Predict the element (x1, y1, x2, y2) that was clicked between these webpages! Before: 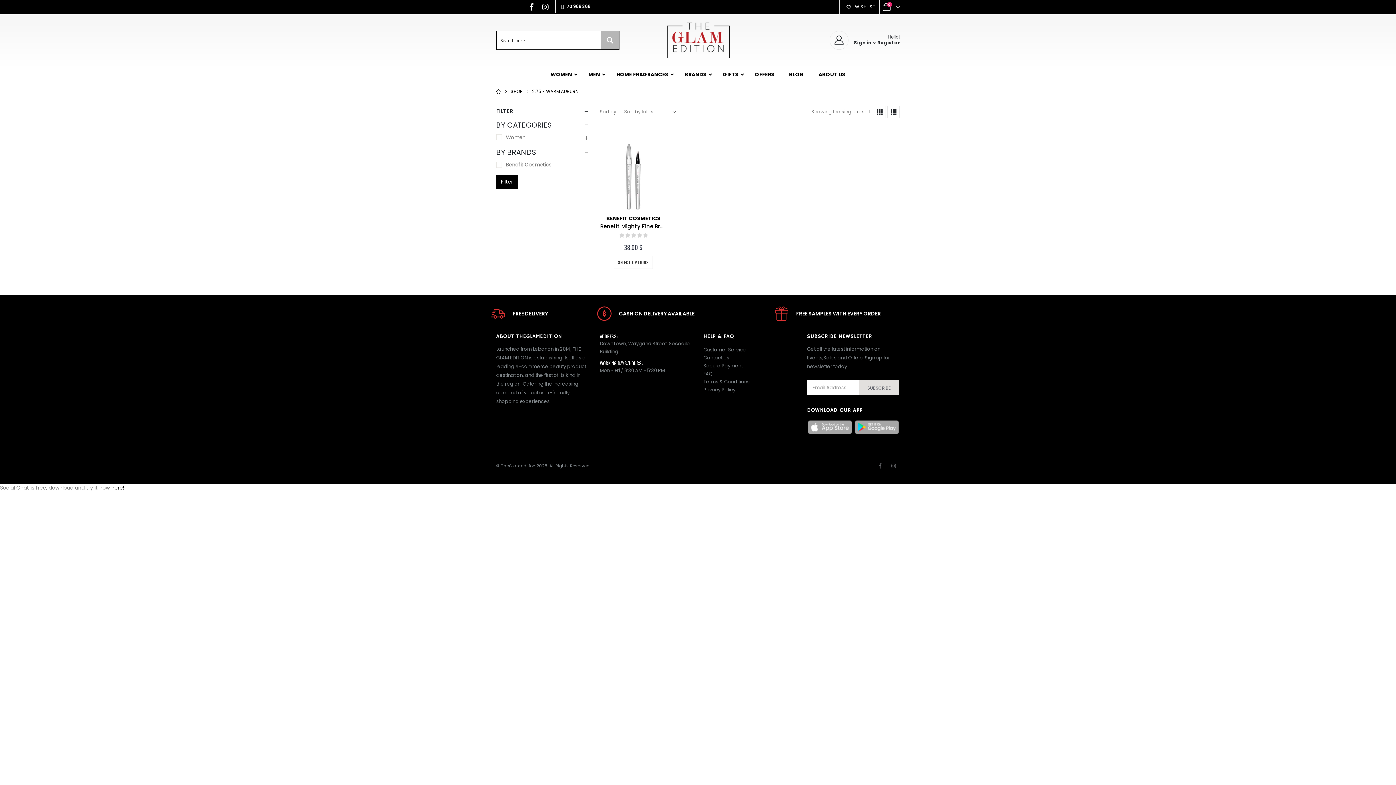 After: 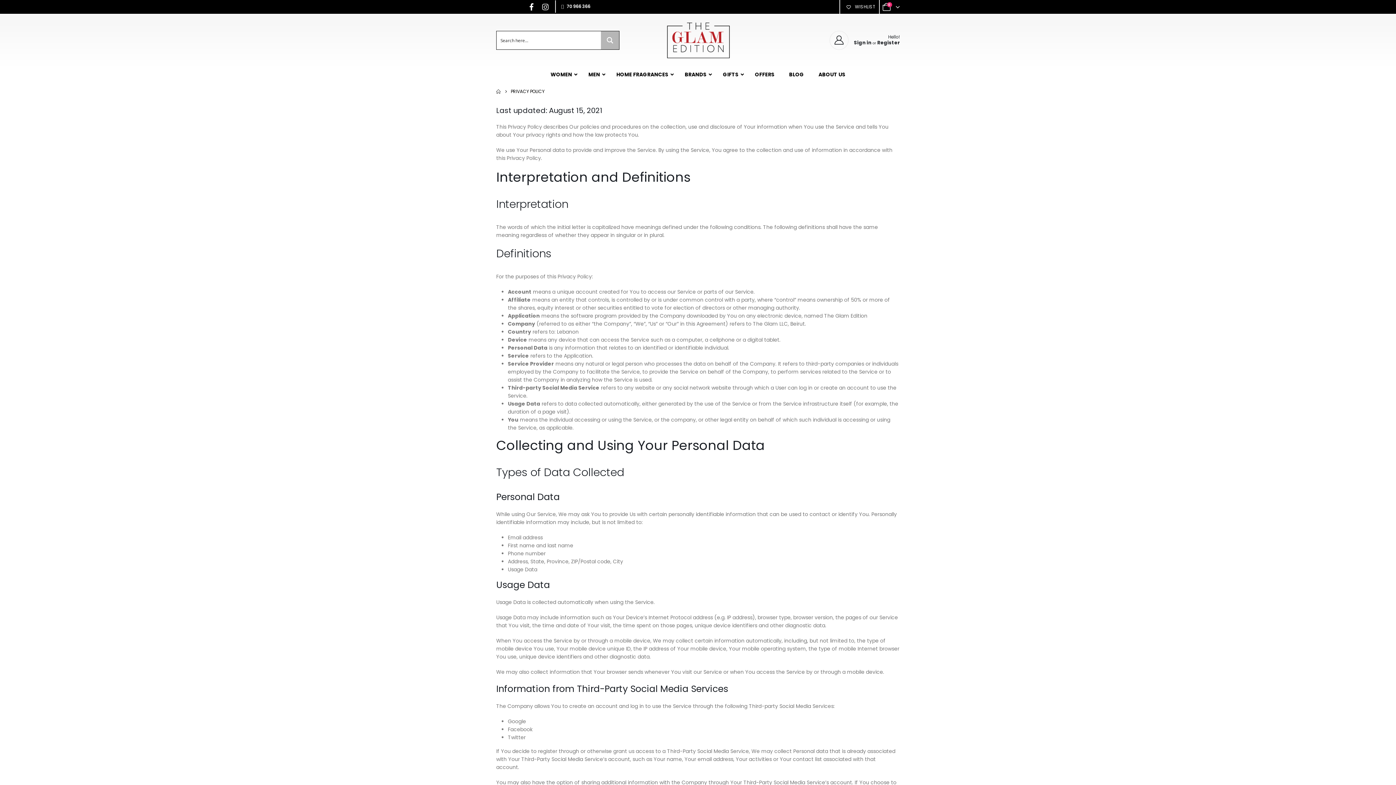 Action: bbox: (703, 386, 735, 393) label: Privacy Policy